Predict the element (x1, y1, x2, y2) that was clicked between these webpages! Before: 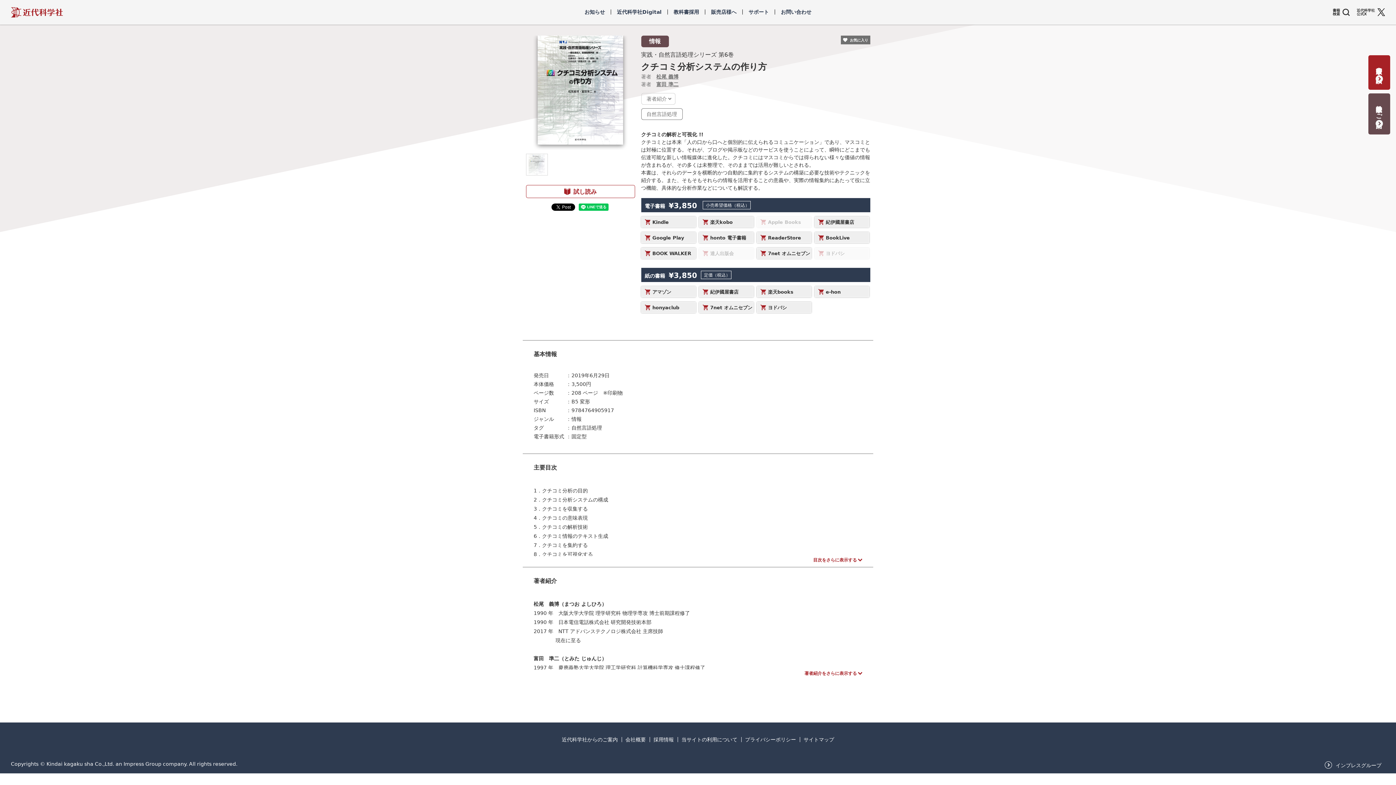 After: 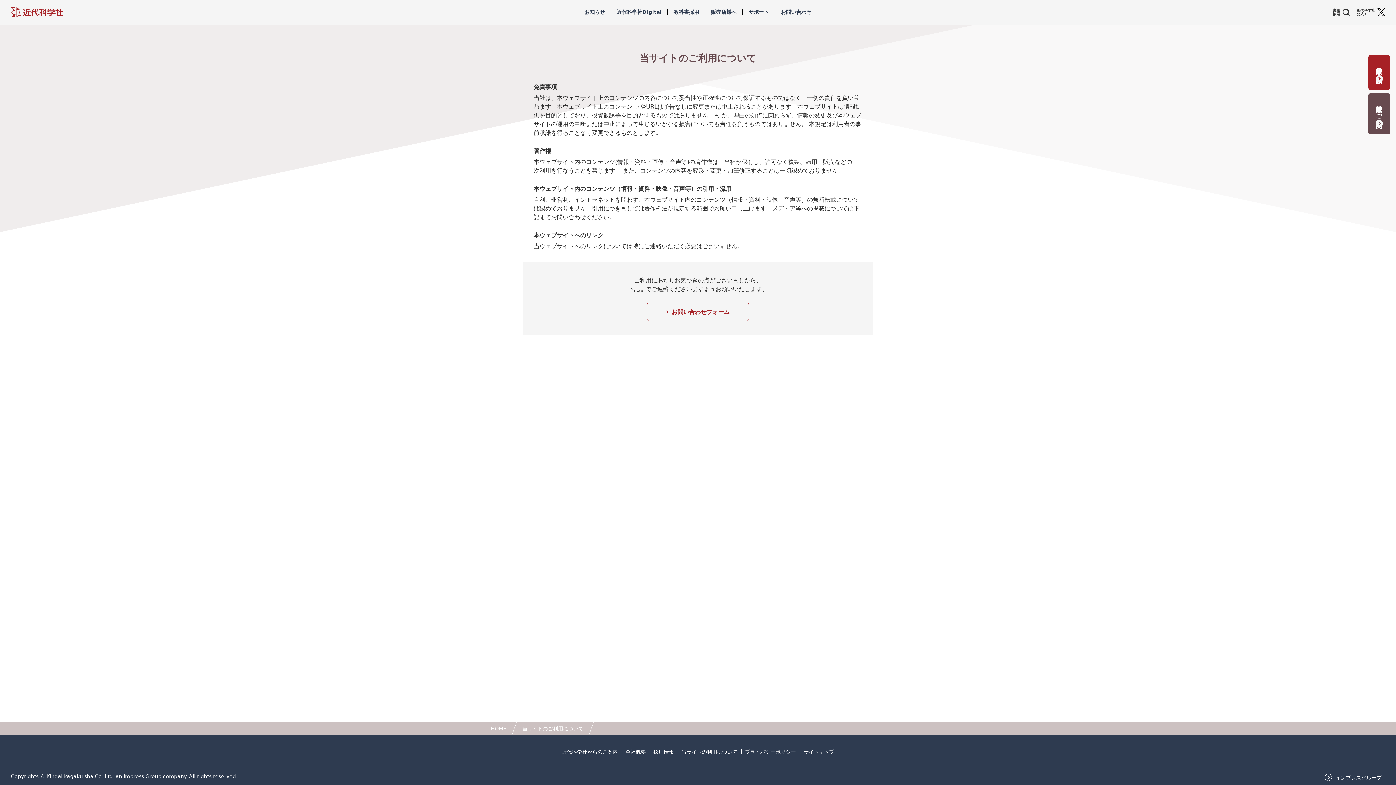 Action: label: 当サイトの利用について bbox: (681, 737, 737, 742)